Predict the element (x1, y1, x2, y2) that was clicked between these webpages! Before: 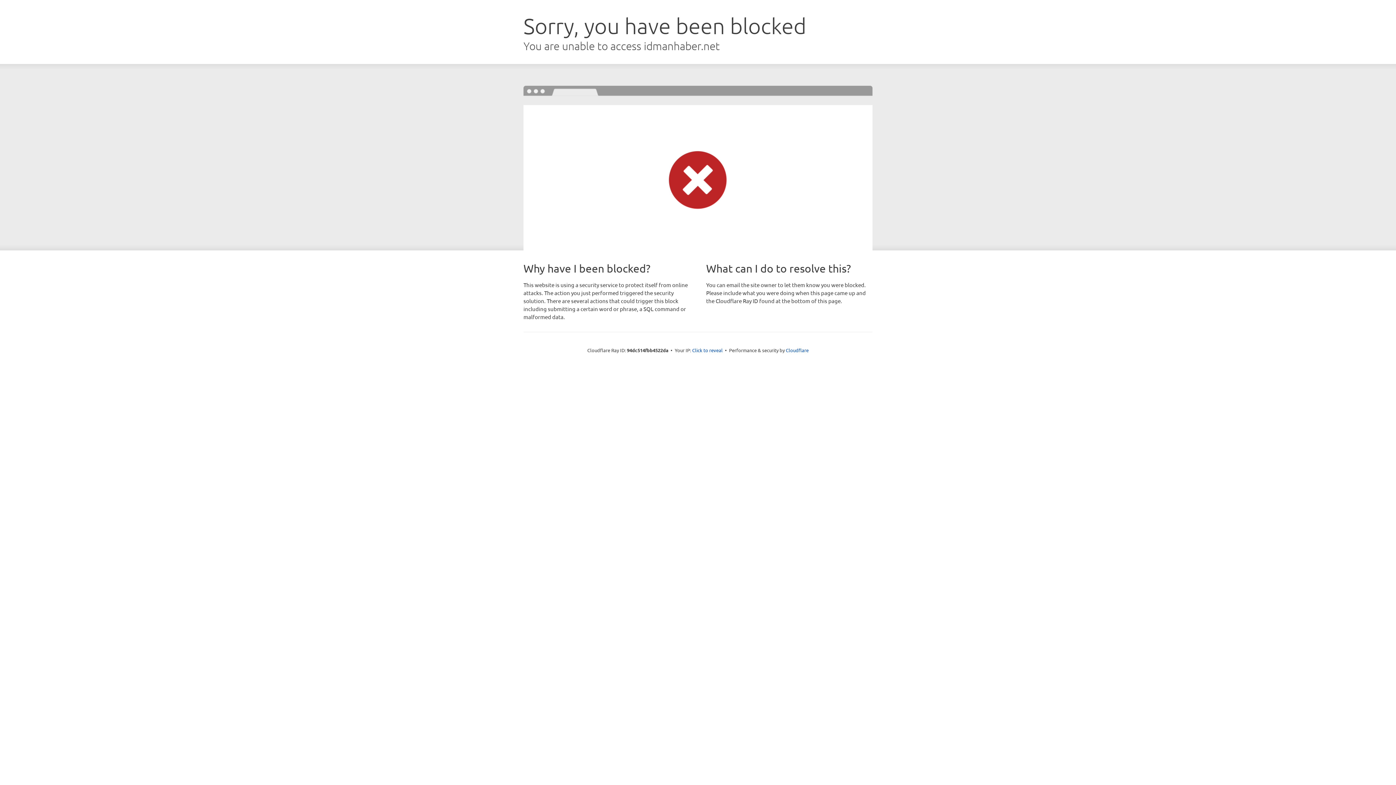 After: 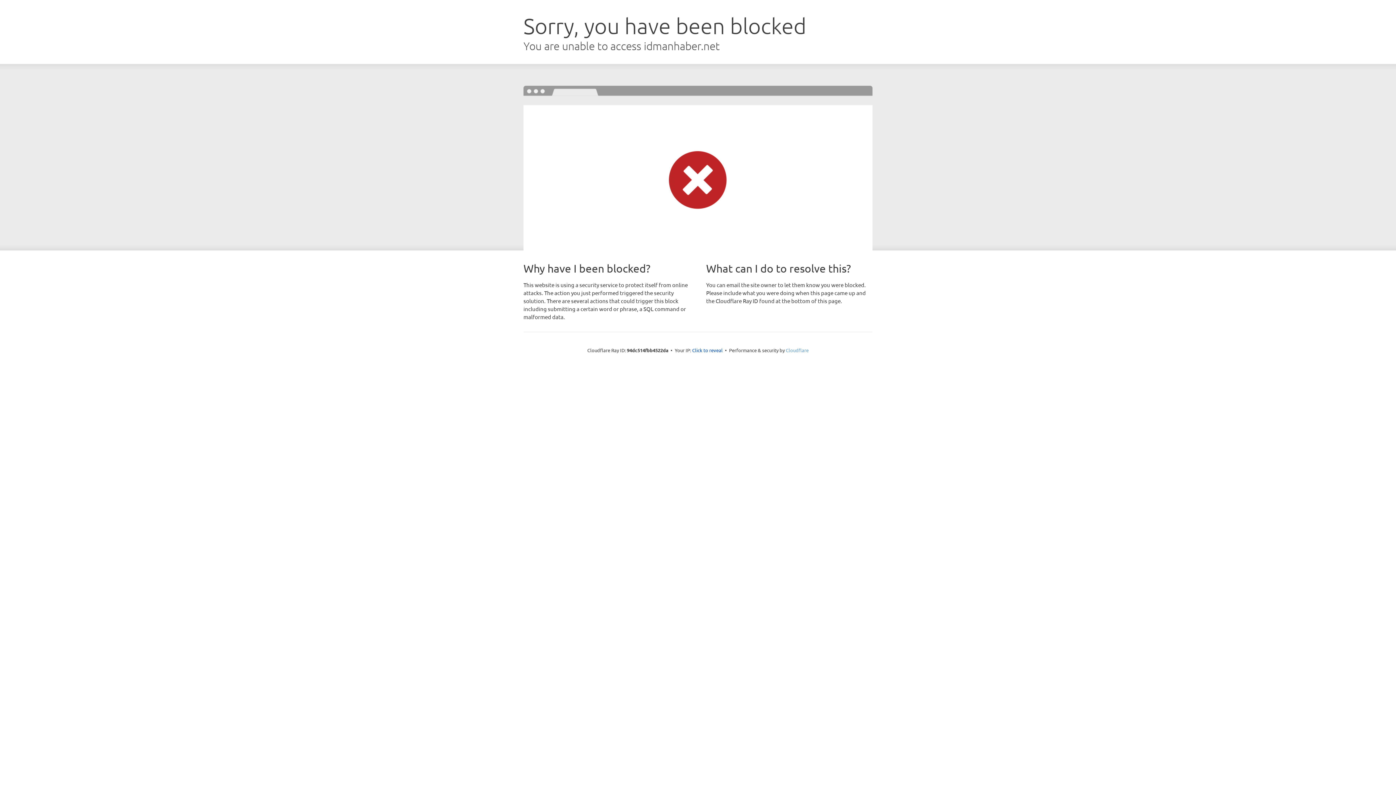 Action: bbox: (786, 347, 808, 353) label: Cloudflare